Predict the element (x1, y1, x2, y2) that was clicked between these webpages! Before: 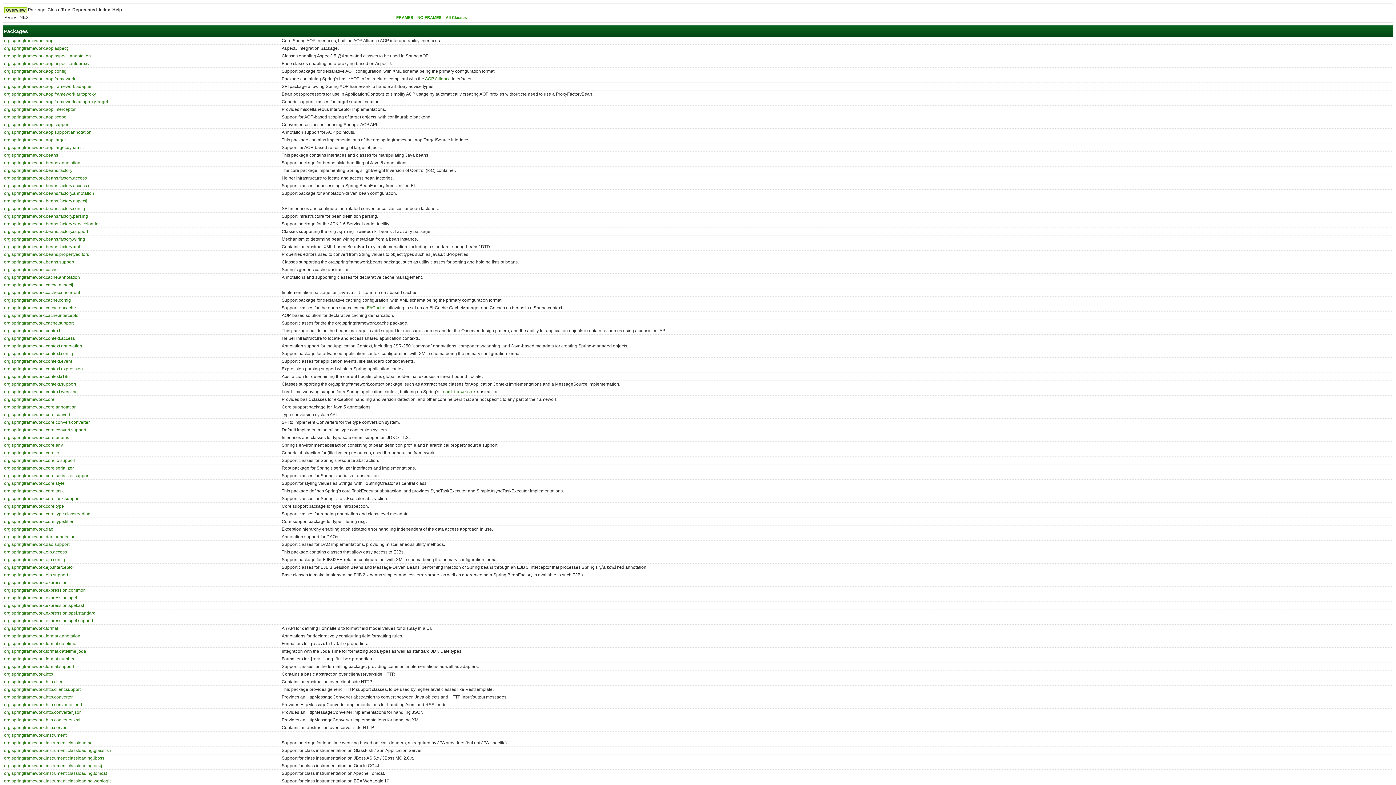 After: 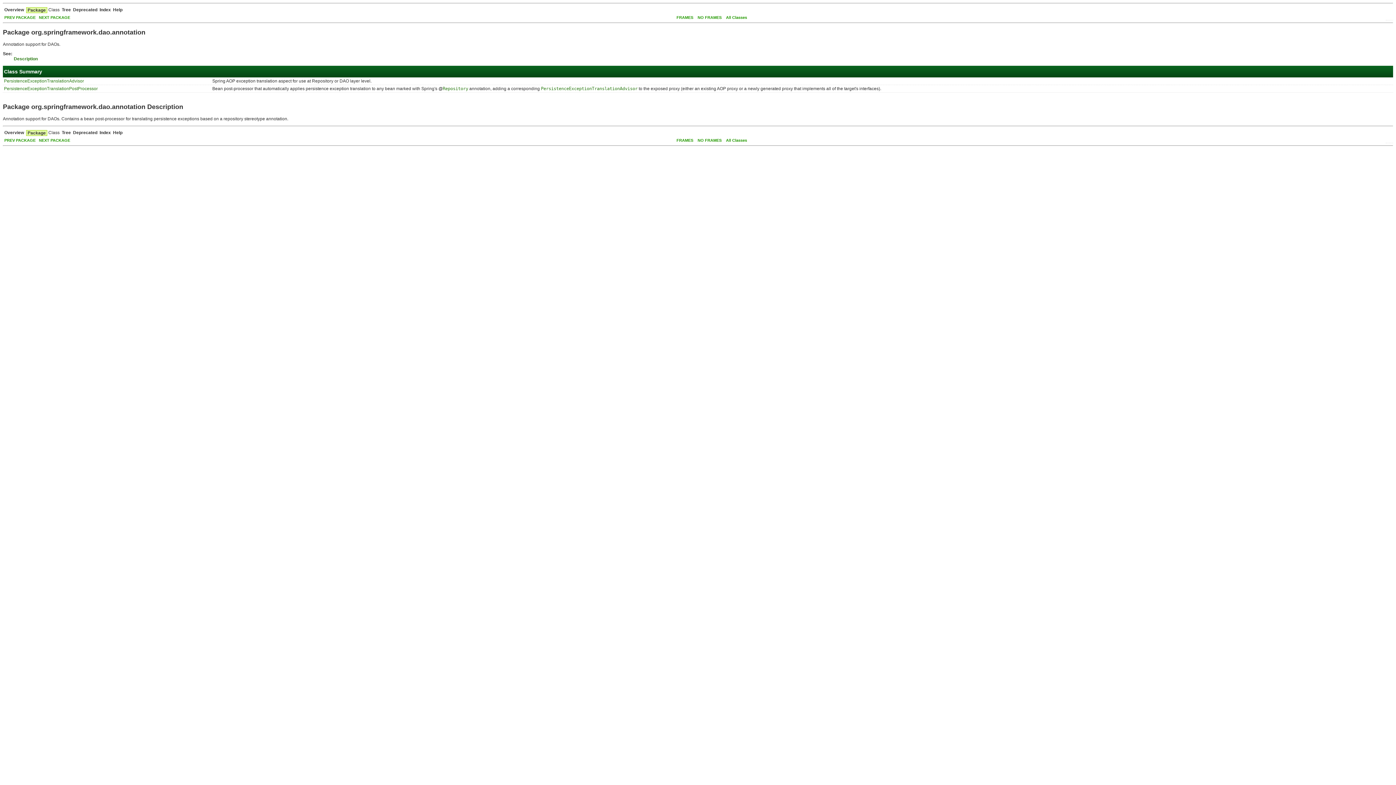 Action: bbox: (4, 534, 75, 539) label: org.springframework.dao.annotation